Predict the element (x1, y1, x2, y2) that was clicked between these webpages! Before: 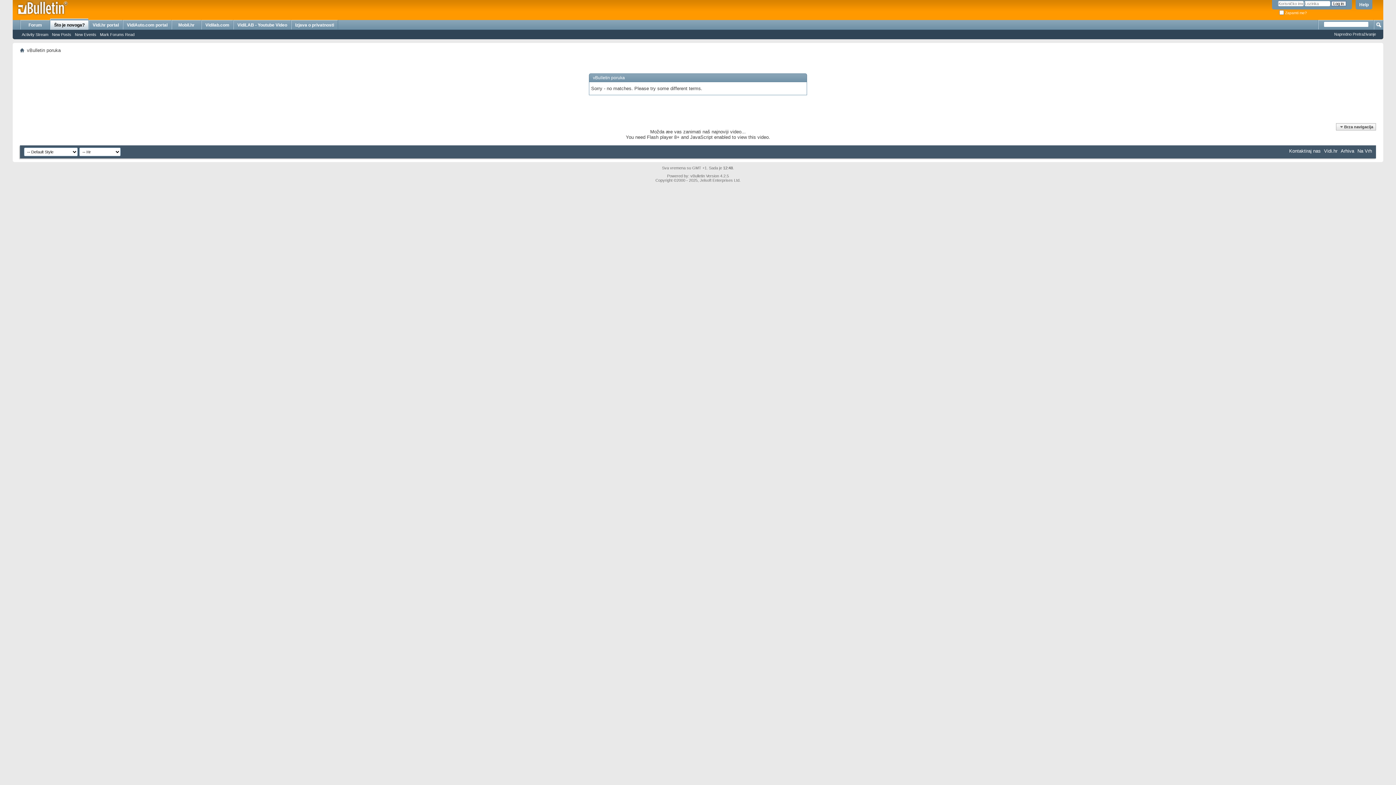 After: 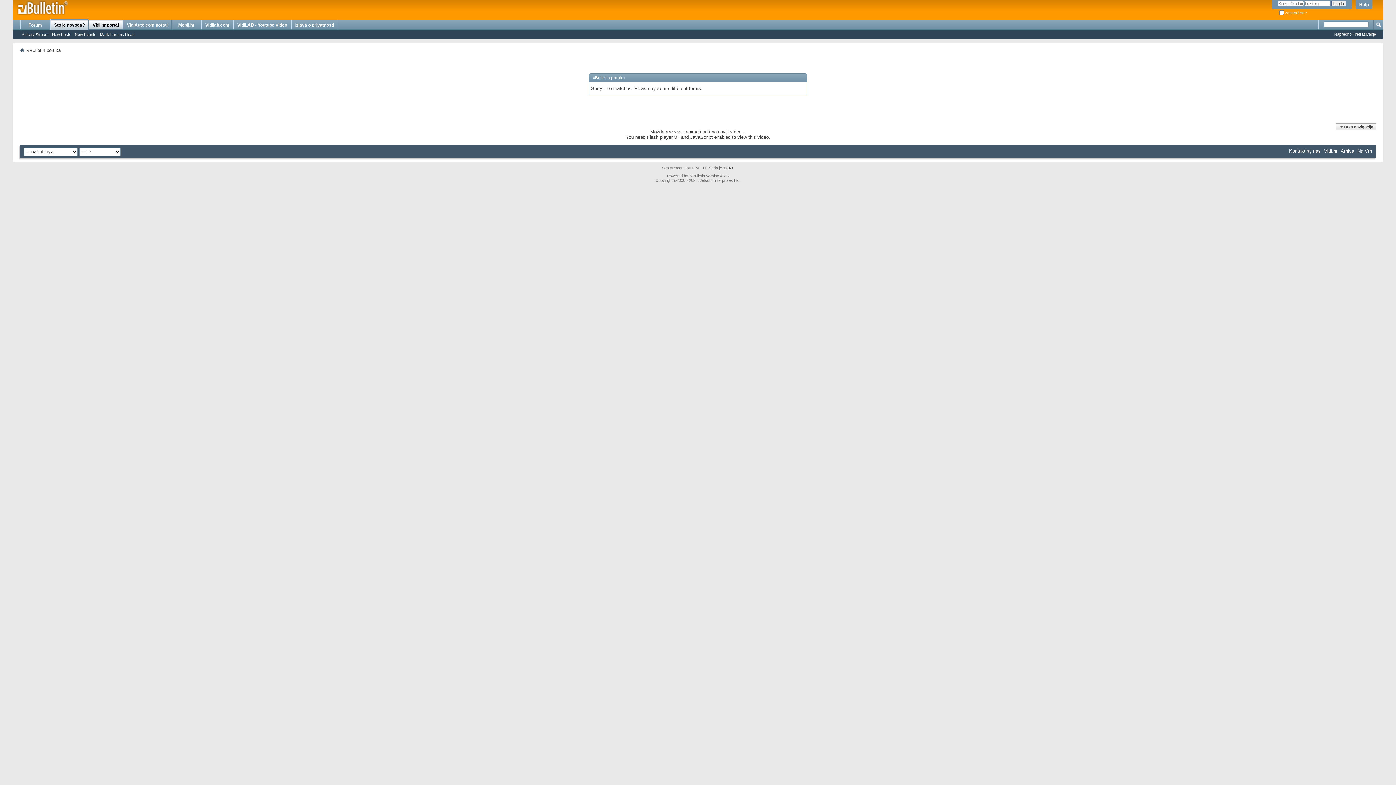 Action: bbox: (88, 20, 122, 29) label: Vidi.hr portal